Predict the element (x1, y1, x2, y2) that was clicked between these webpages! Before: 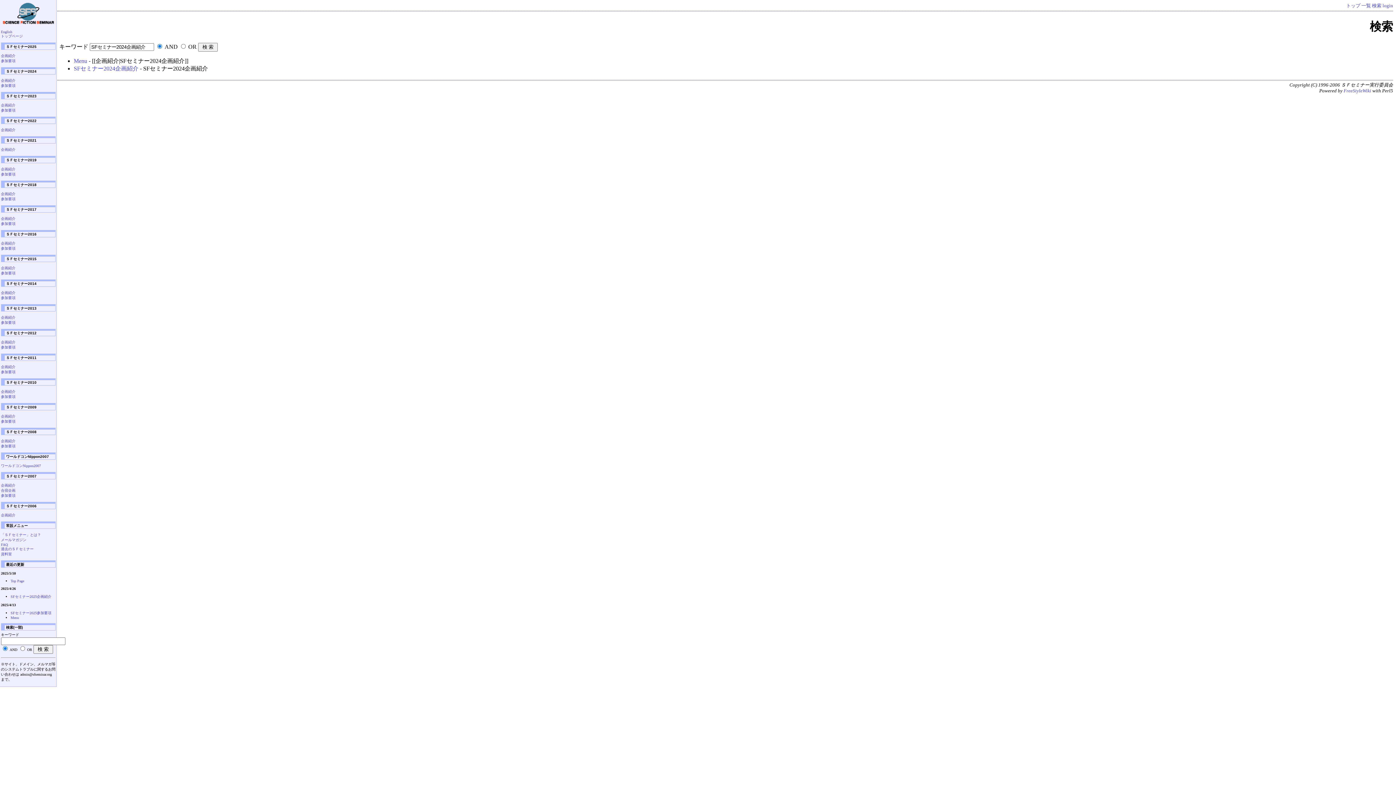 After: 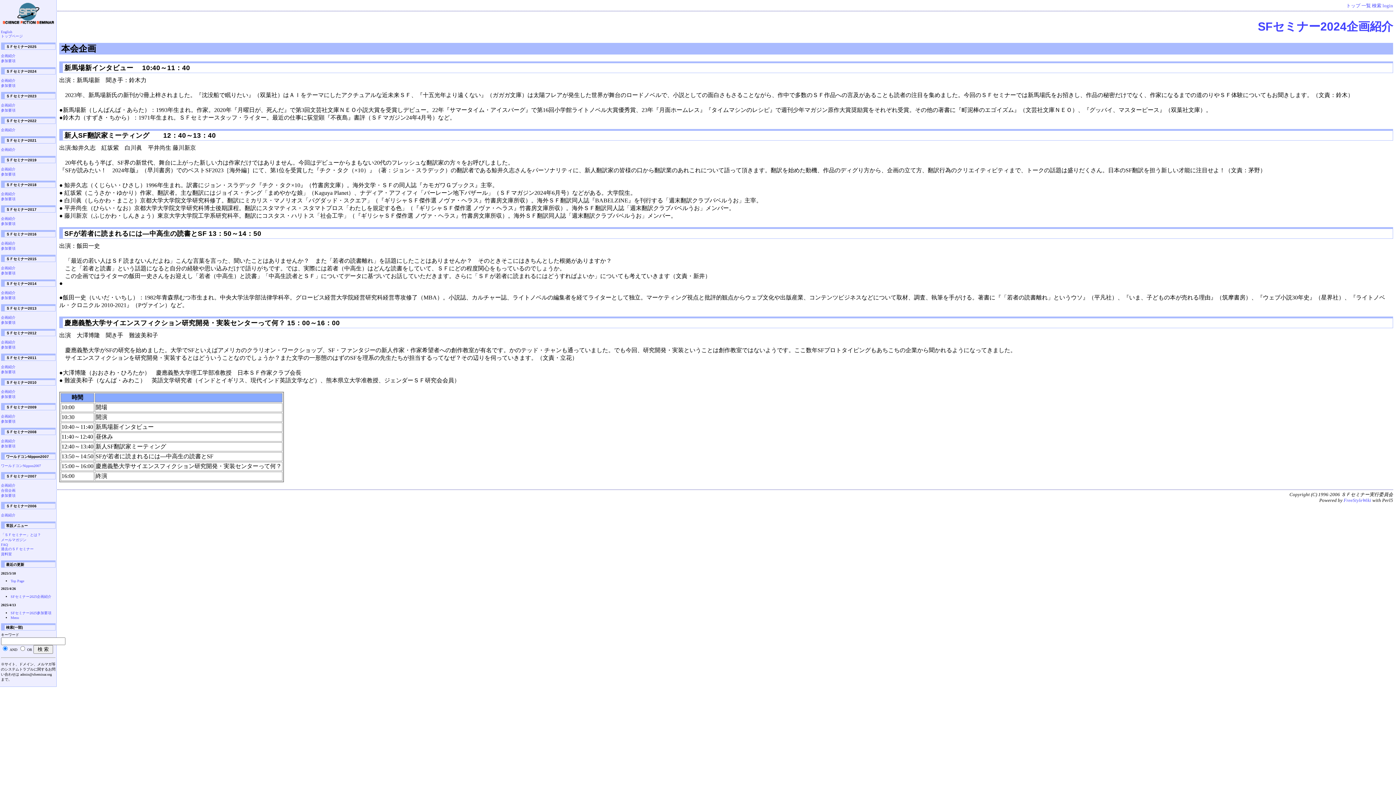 Action: label: SFセミナー2024企画紹介 bbox: (73, 65, 138, 71)